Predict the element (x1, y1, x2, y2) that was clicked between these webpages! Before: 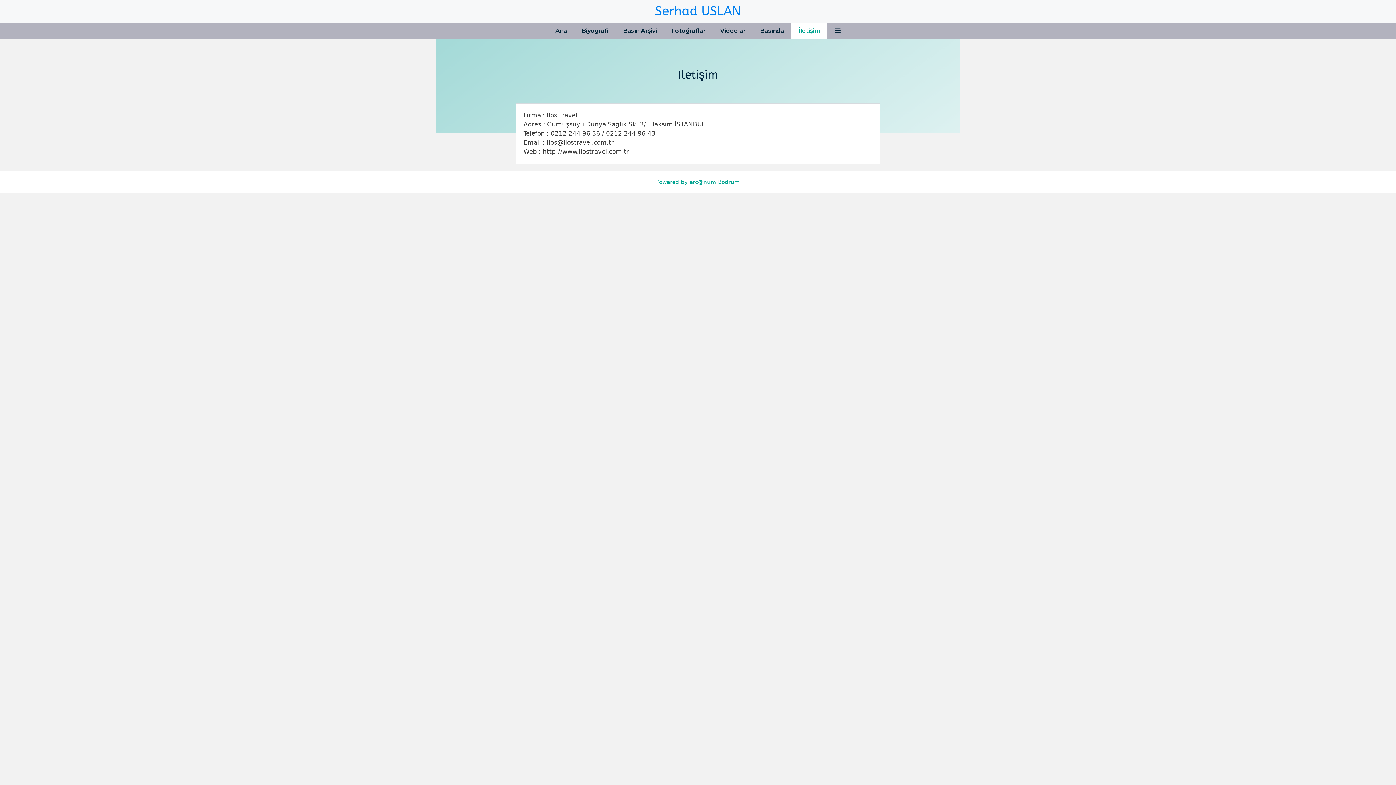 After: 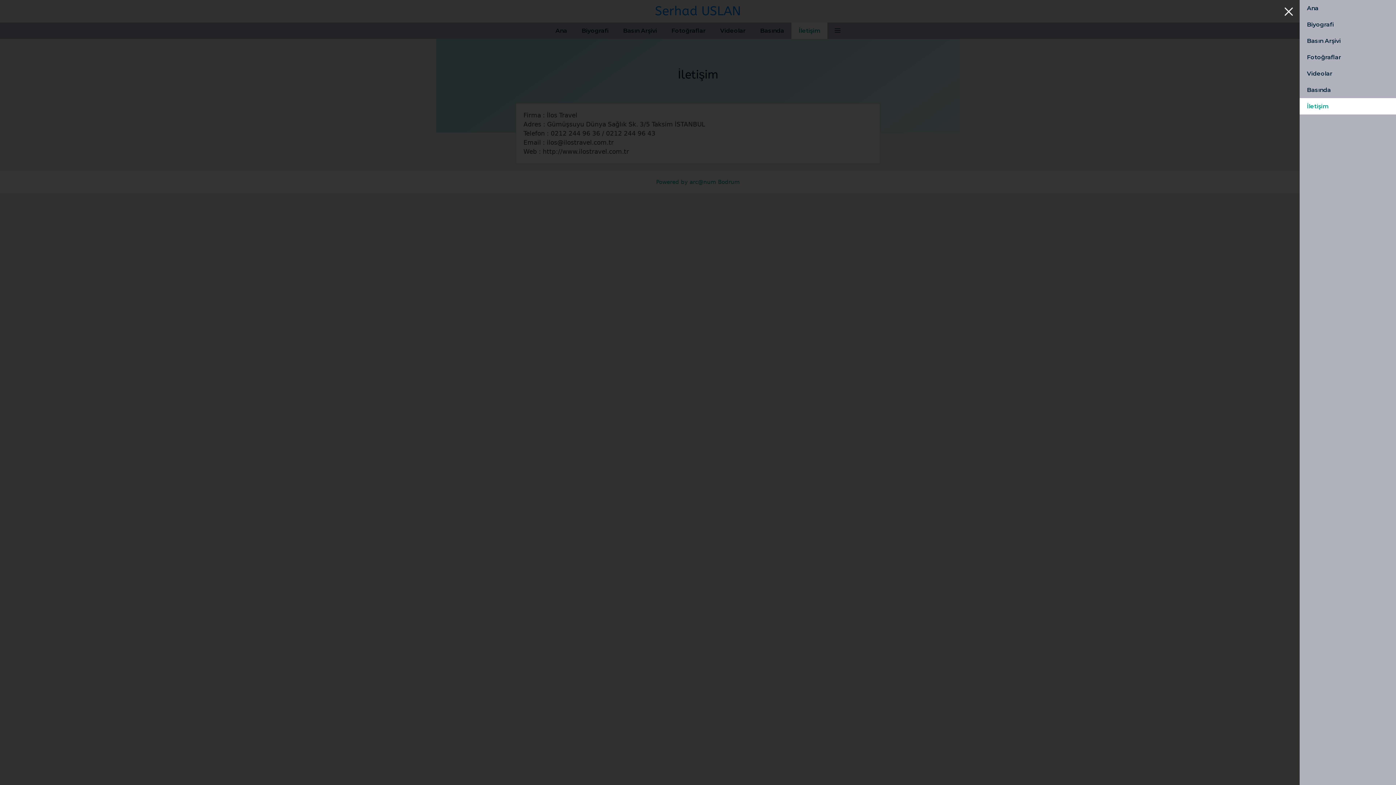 Action: bbox: (827, 22, 848, 38)